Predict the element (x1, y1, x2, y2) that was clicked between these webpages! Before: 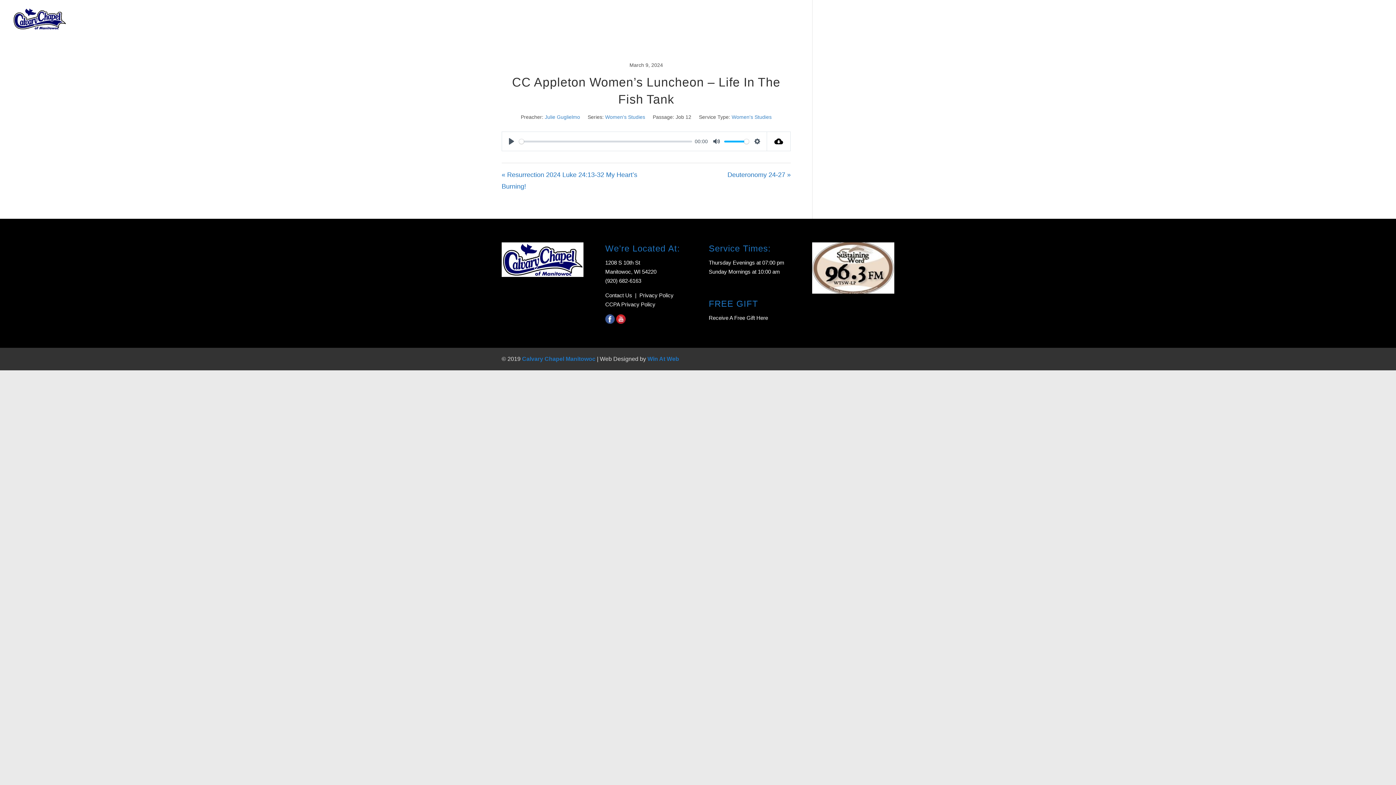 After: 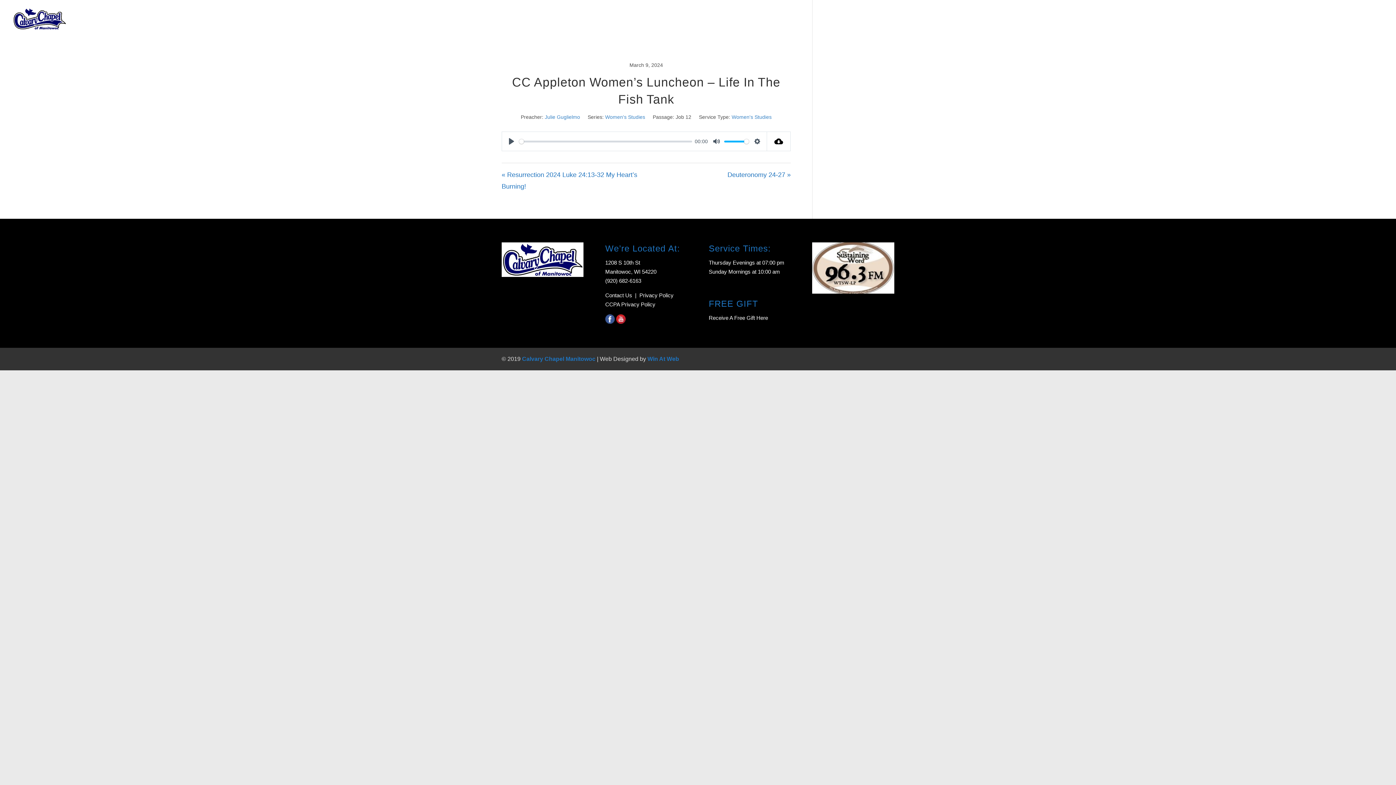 Action: bbox: (616, 318, 625, 325)